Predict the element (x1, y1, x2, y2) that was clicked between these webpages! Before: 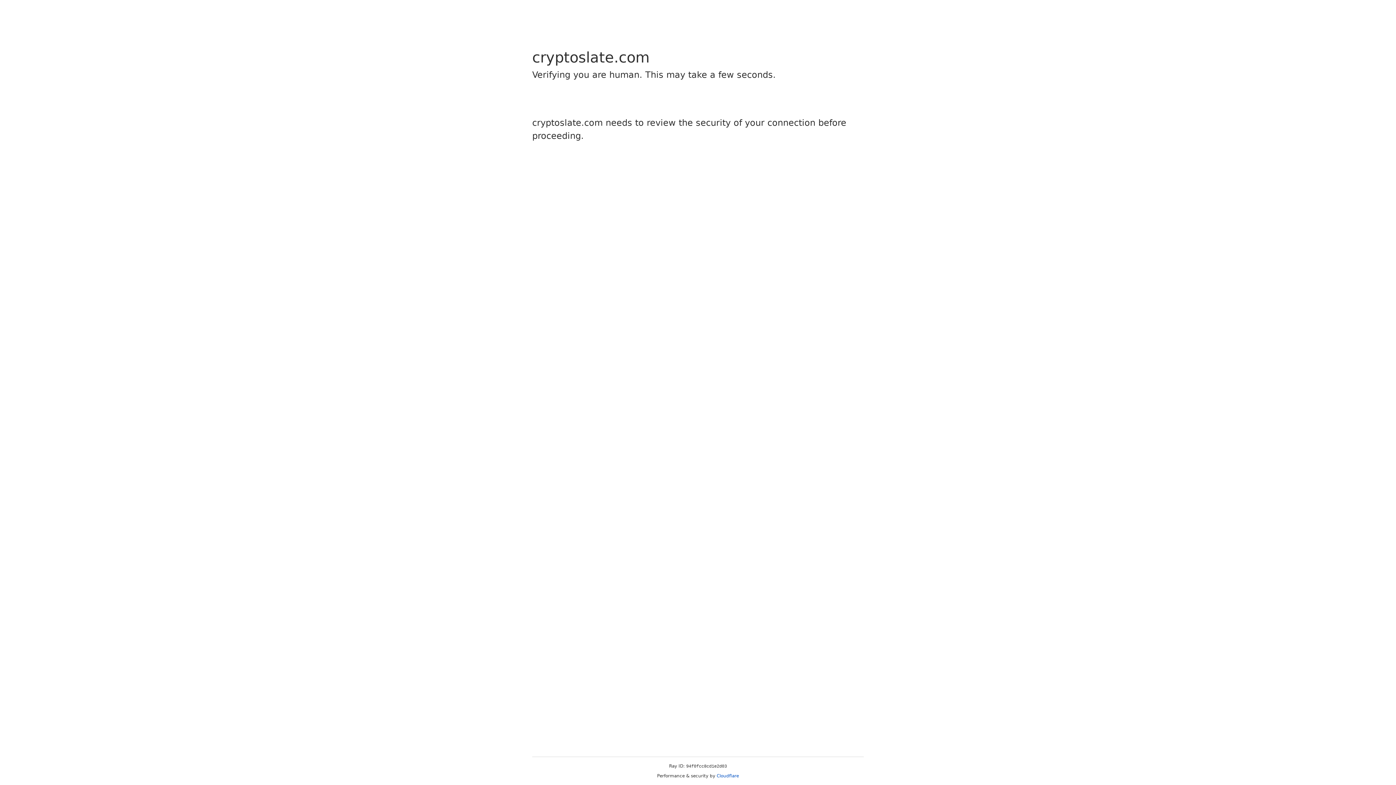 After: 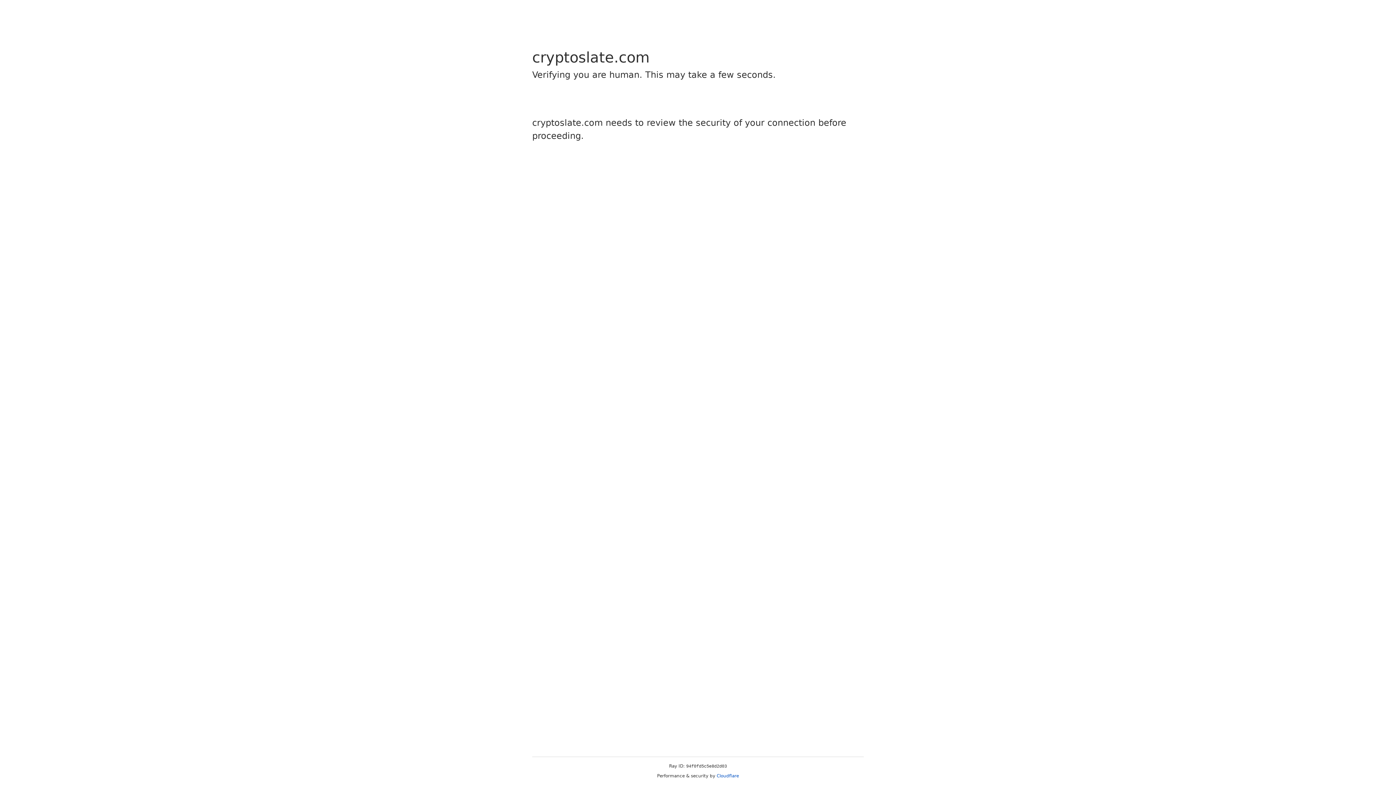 Action: bbox: (716, 773, 739, 778) label: Cloudflare